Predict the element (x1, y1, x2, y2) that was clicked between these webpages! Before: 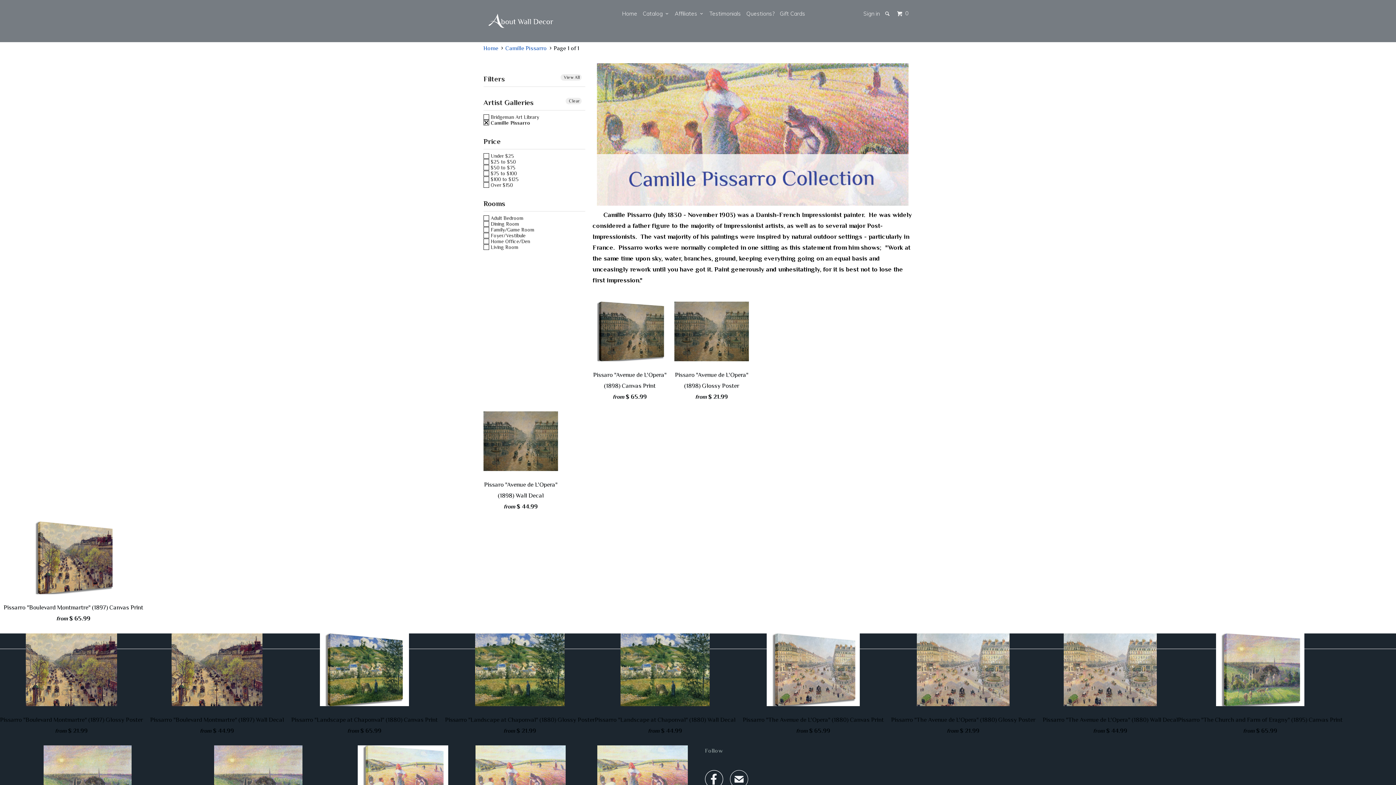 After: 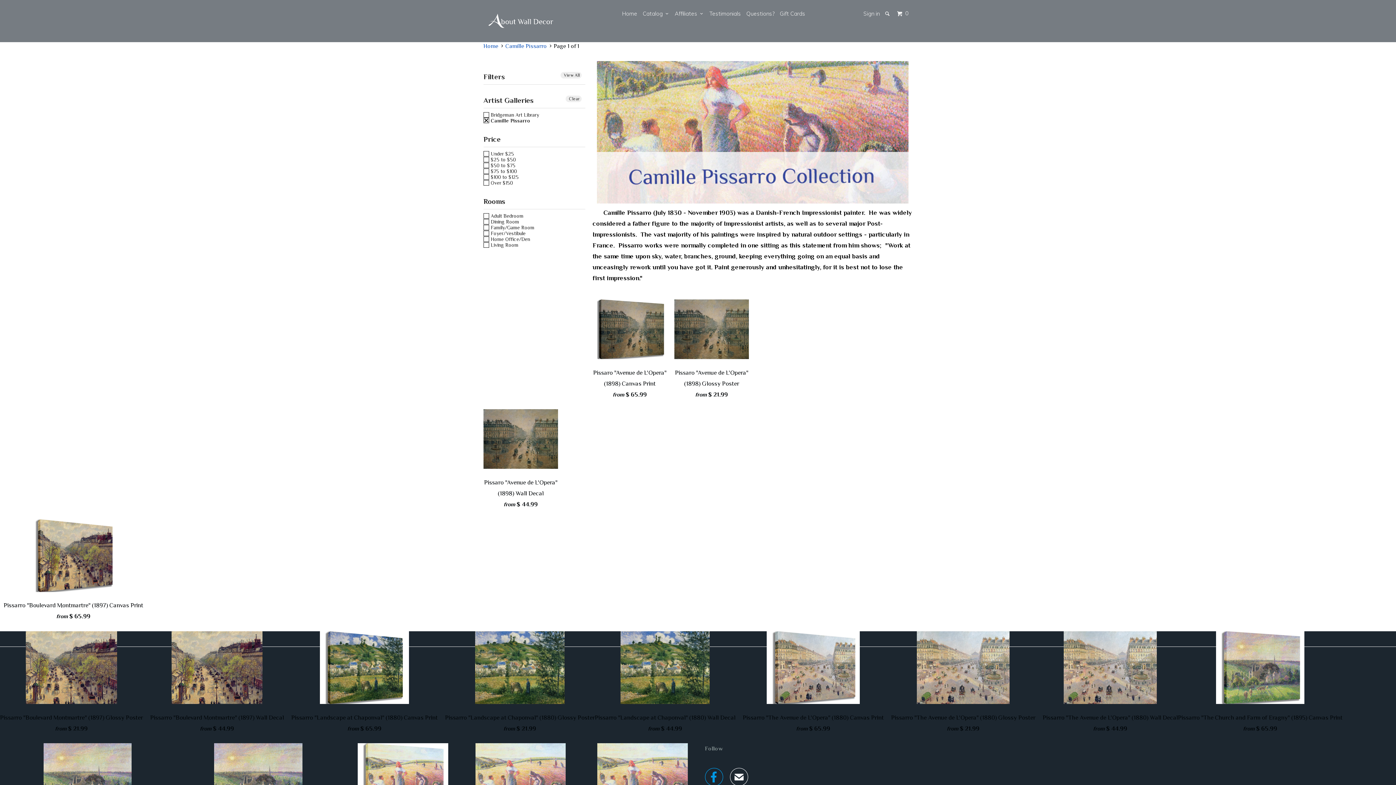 Action: bbox: (705, 776, 723, 787) label: 